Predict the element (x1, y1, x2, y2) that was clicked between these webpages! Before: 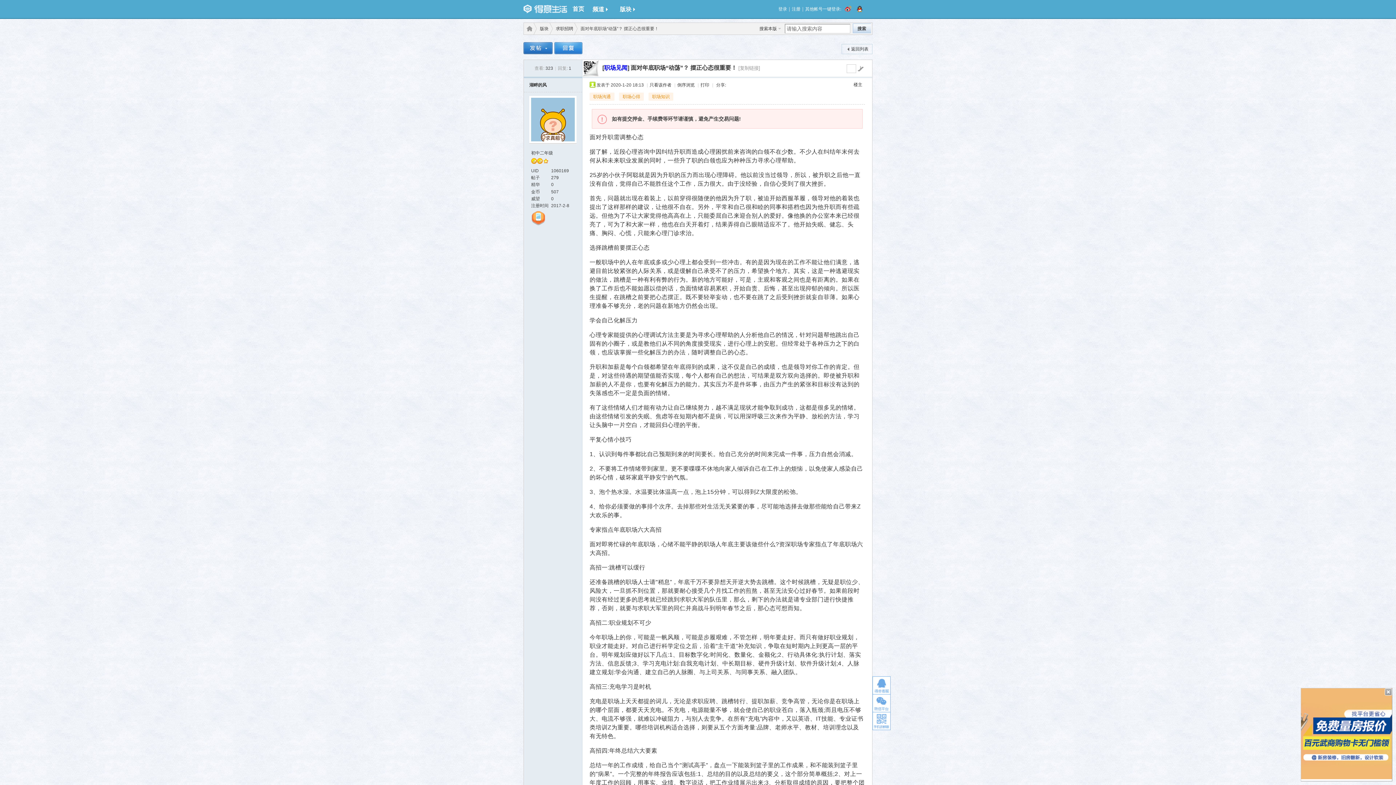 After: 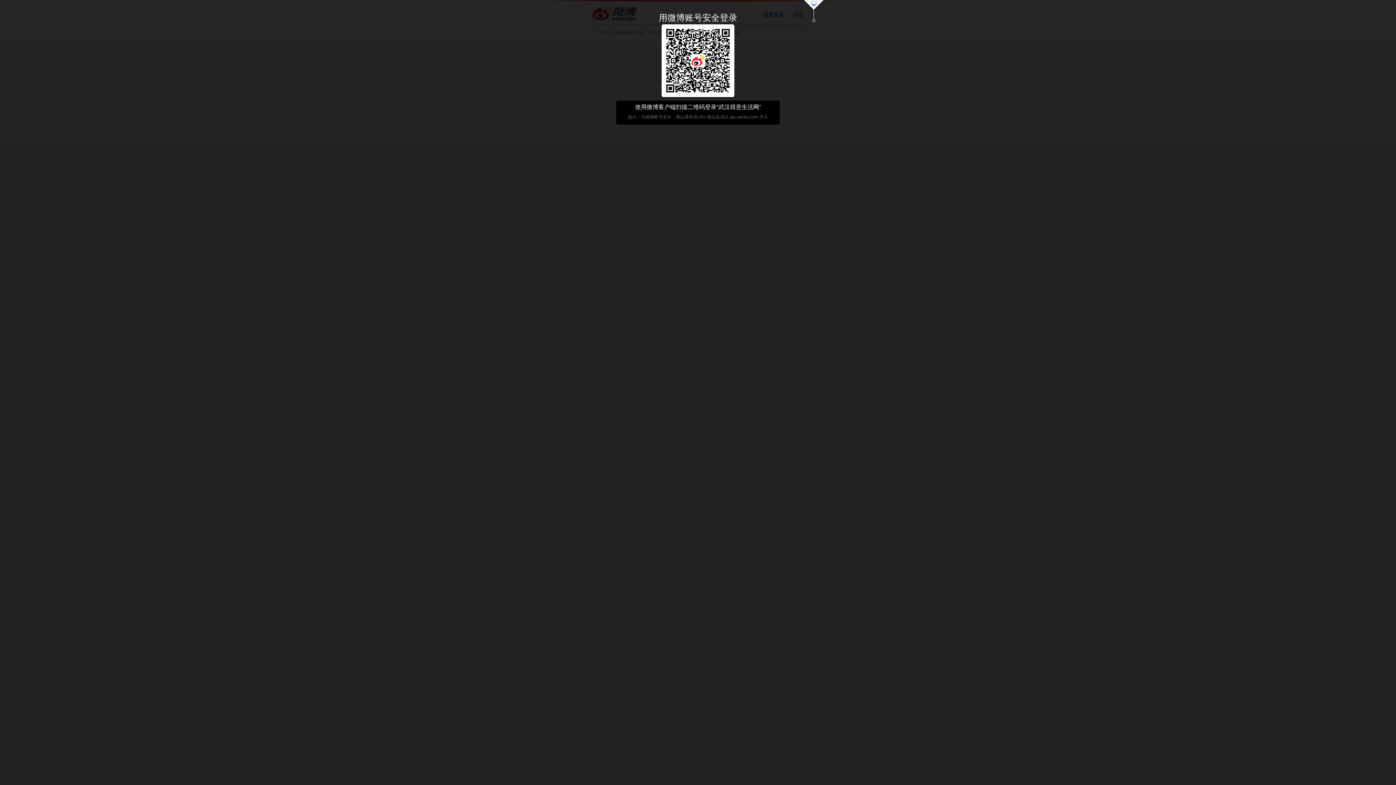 Action: bbox: (841, 0, 853, 11)